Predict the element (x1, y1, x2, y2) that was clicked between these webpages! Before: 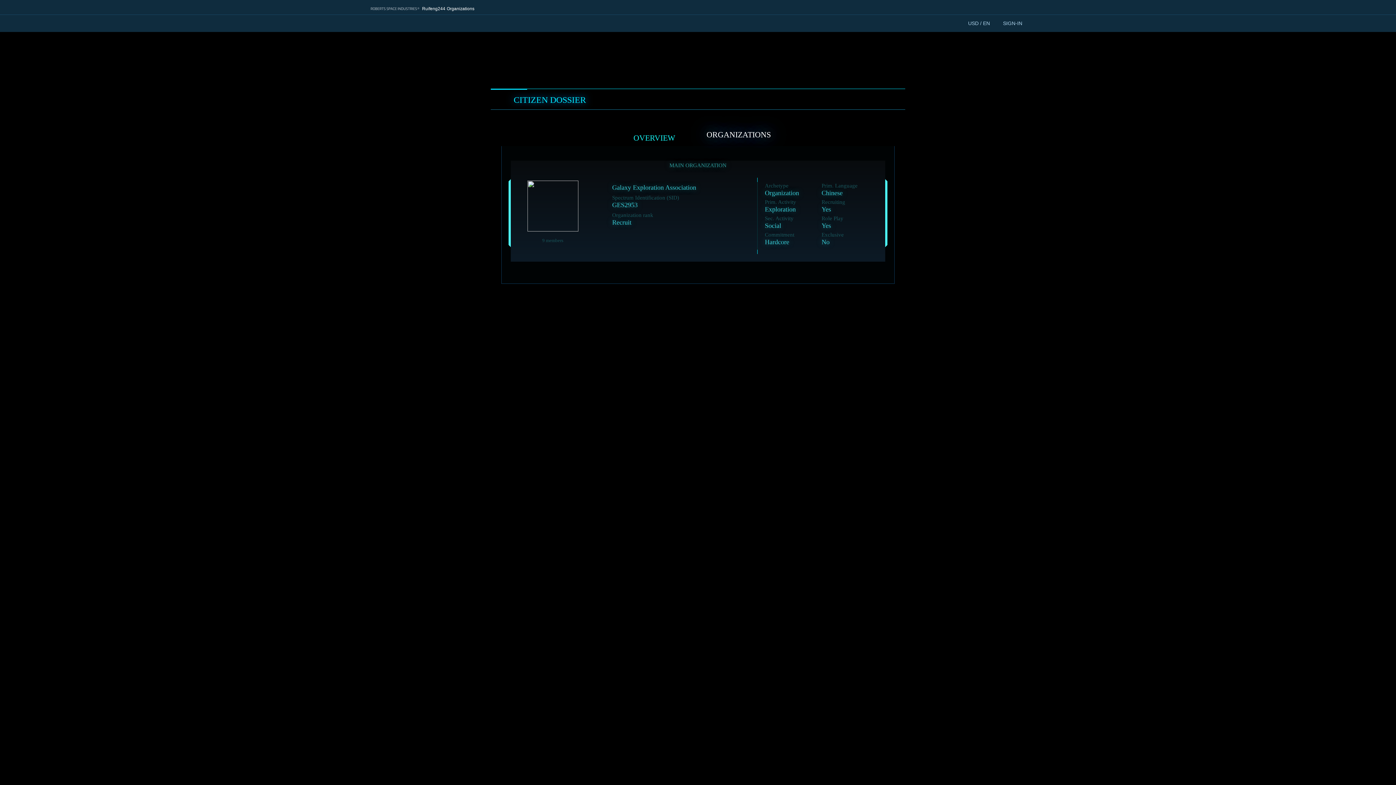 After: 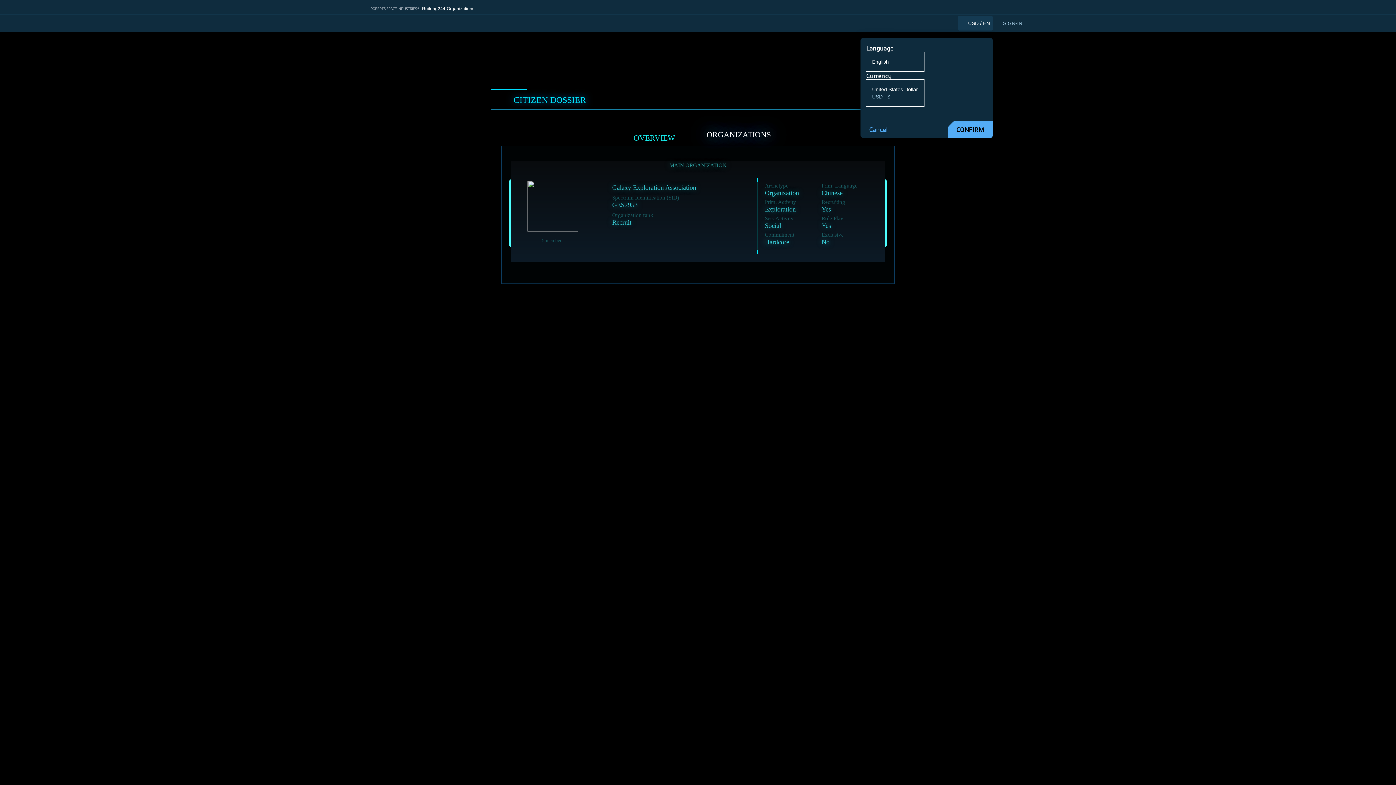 Action: label: USD / EN bbox: (958, 16, 993, 30)